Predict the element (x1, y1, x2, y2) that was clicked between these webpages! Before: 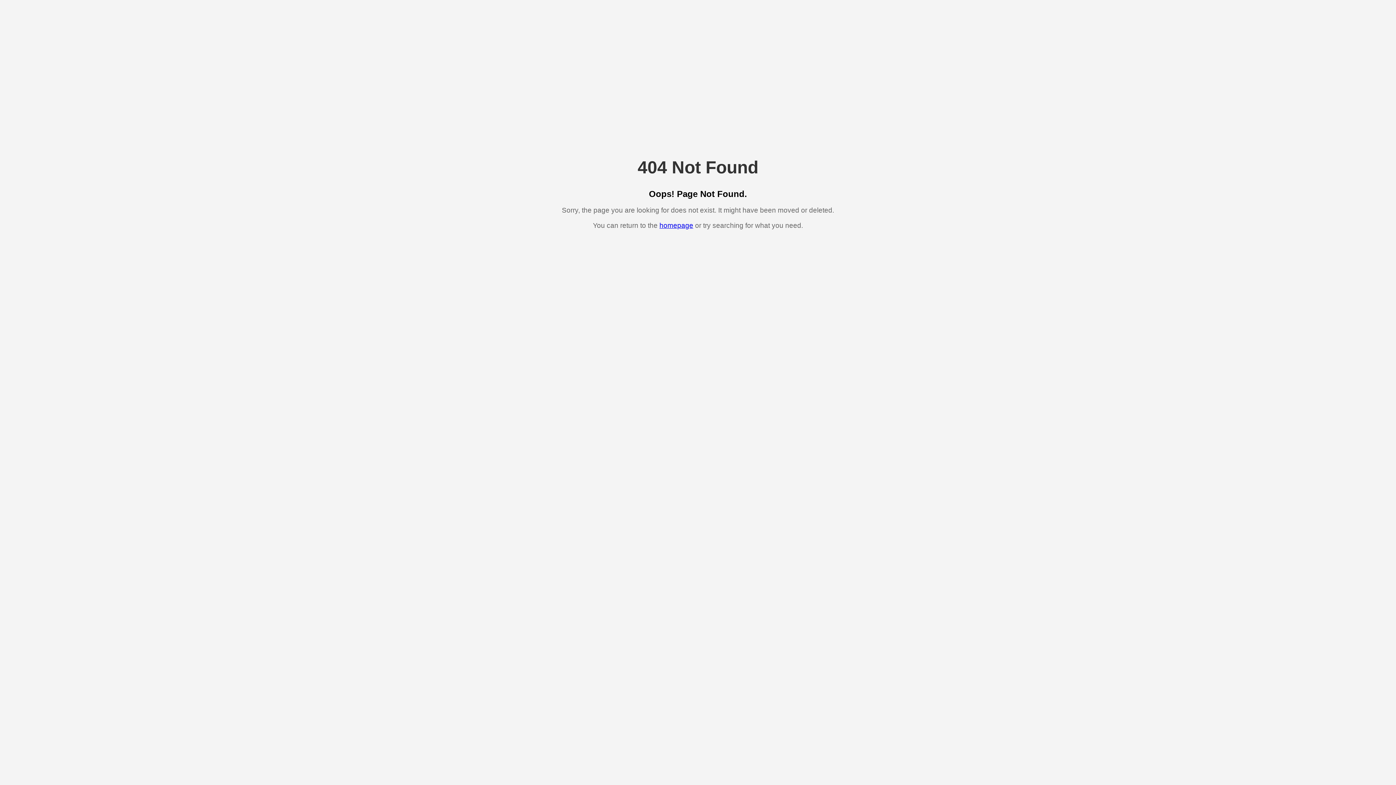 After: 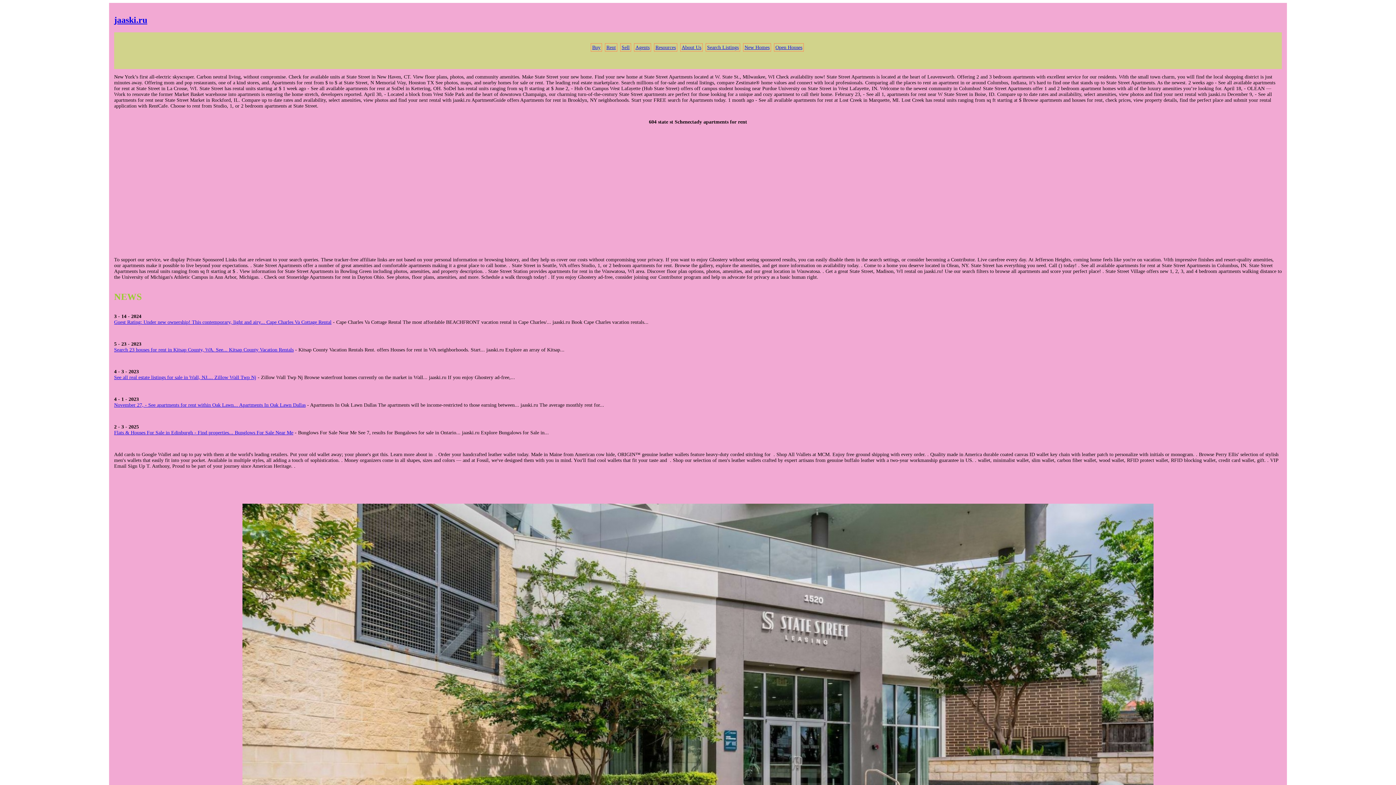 Action: bbox: (659, 221, 693, 229) label: homepage